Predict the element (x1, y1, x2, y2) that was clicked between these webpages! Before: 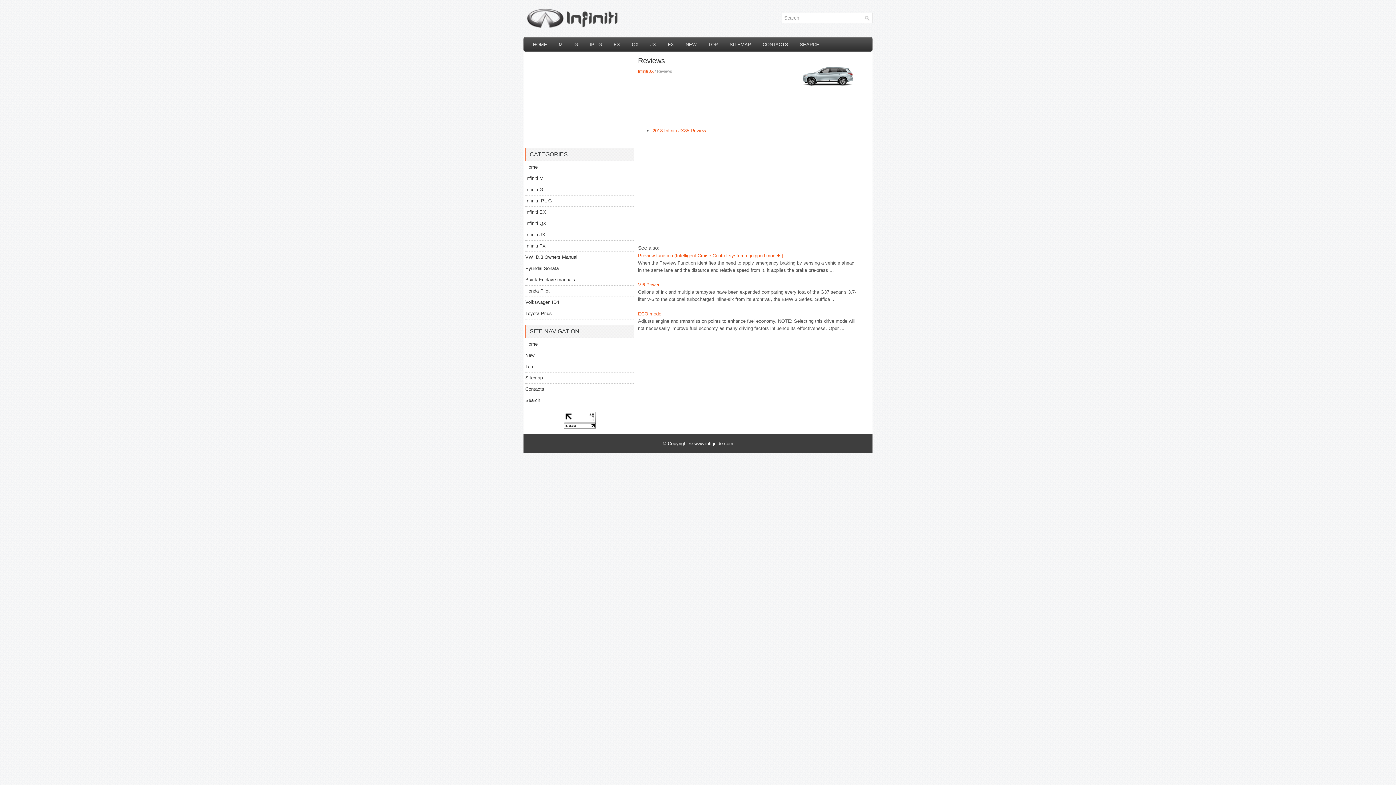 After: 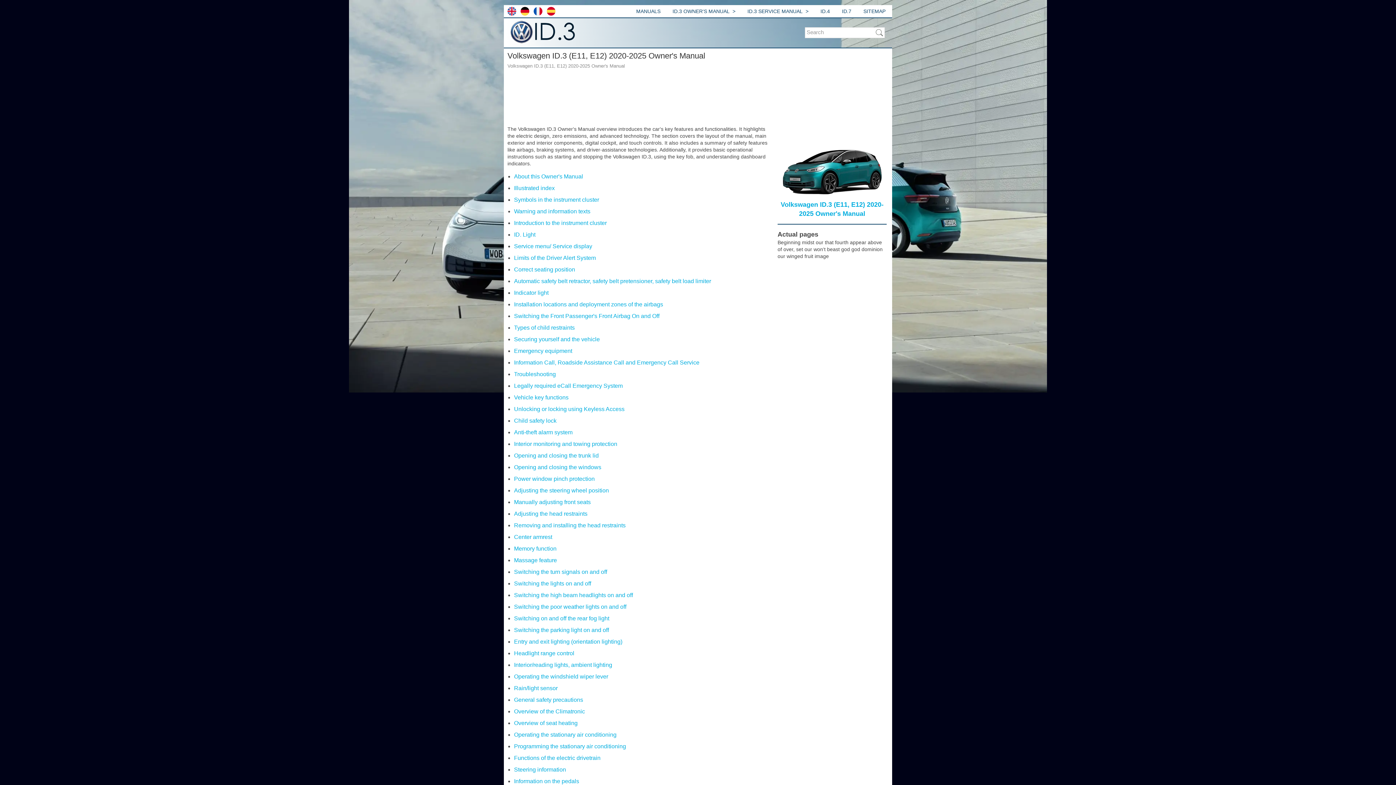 Action: label: VW ID.3 Owners Manual bbox: (525, 254, 577, 260)